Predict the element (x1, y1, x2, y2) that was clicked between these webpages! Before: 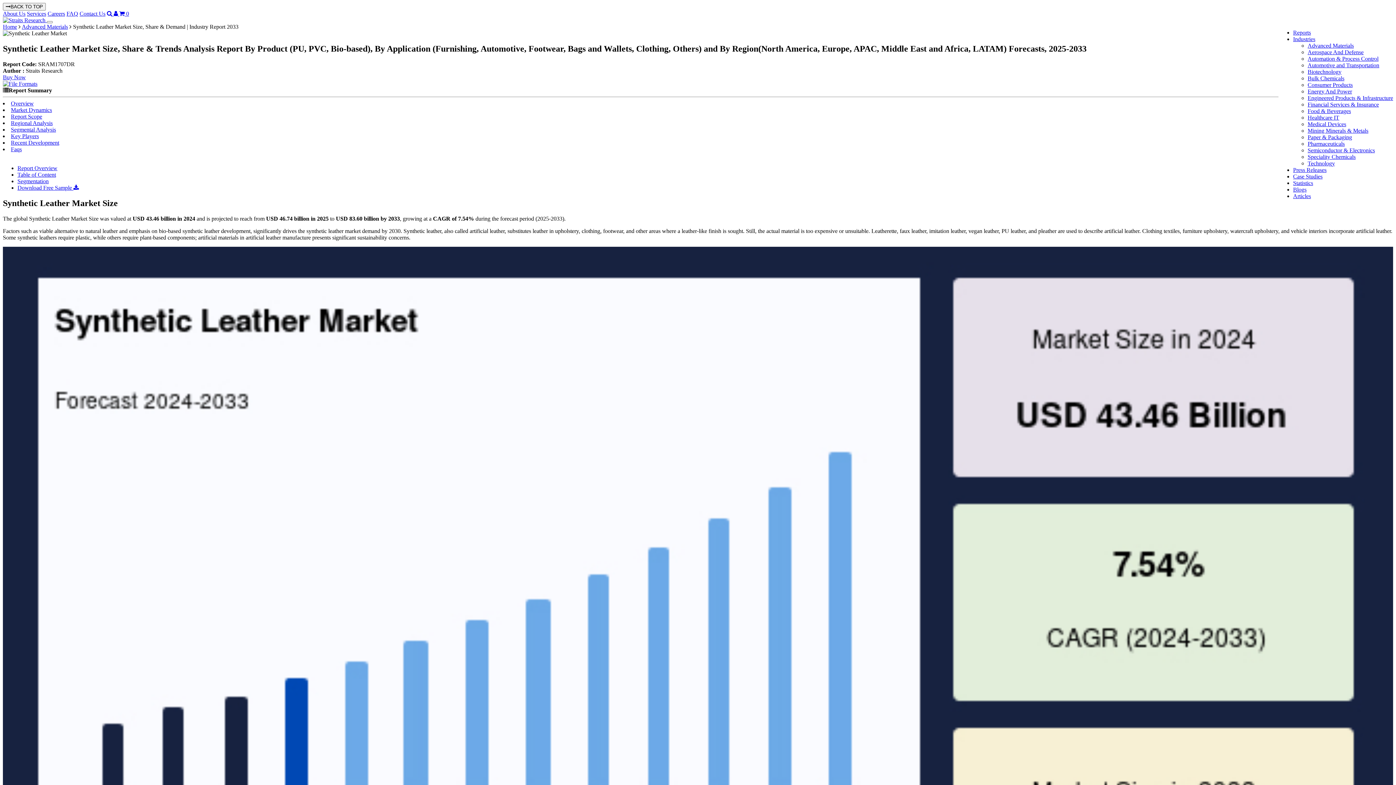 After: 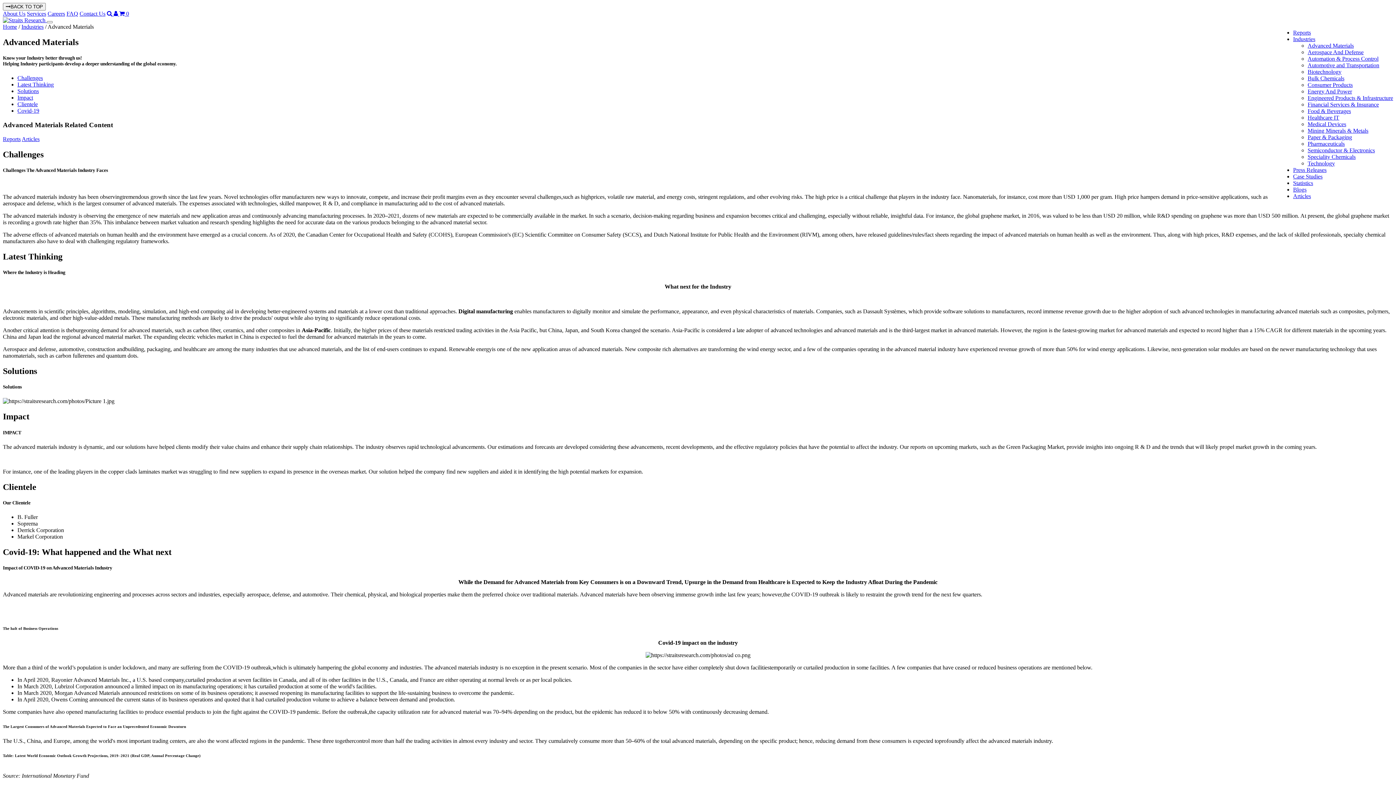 Action: label: Advanced Materials bbox: (1308, 42, 1354, 48)